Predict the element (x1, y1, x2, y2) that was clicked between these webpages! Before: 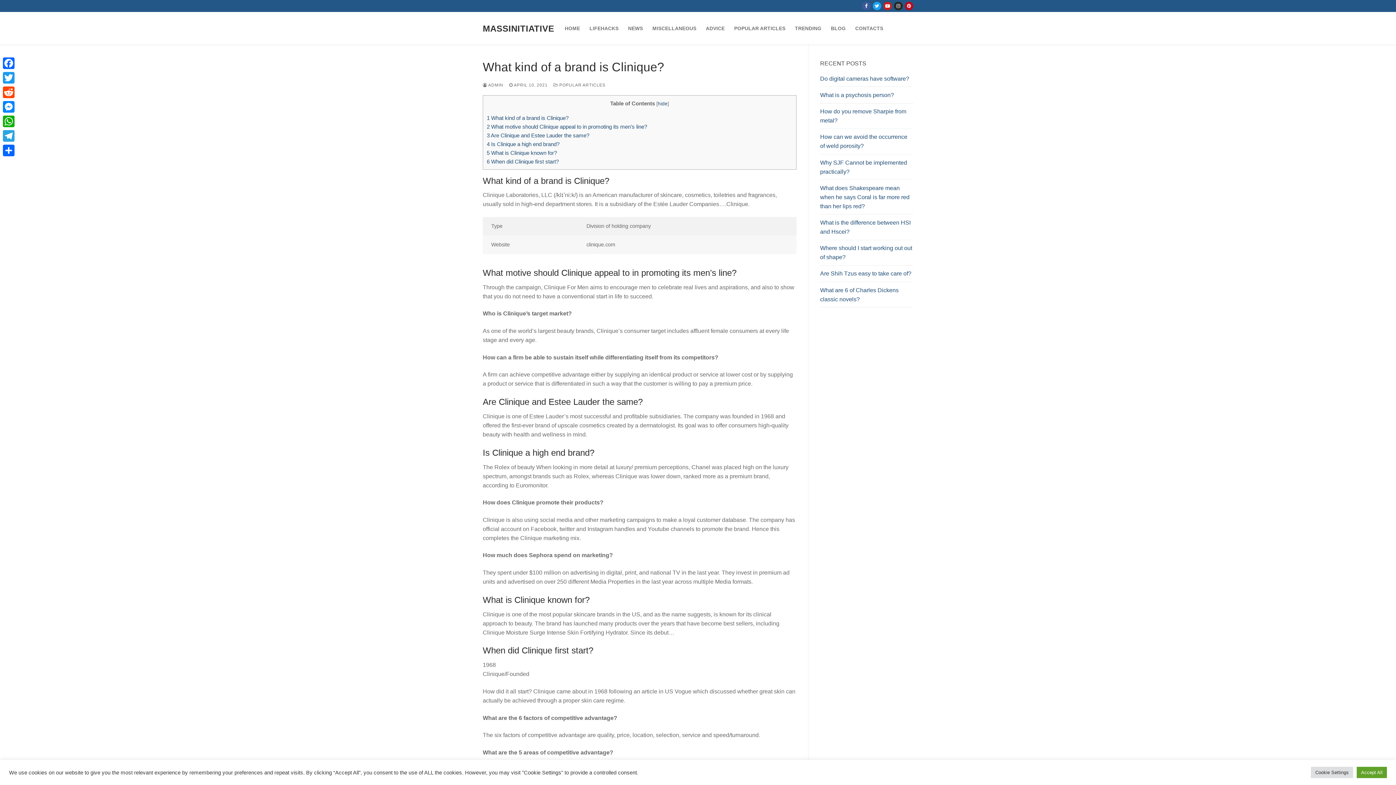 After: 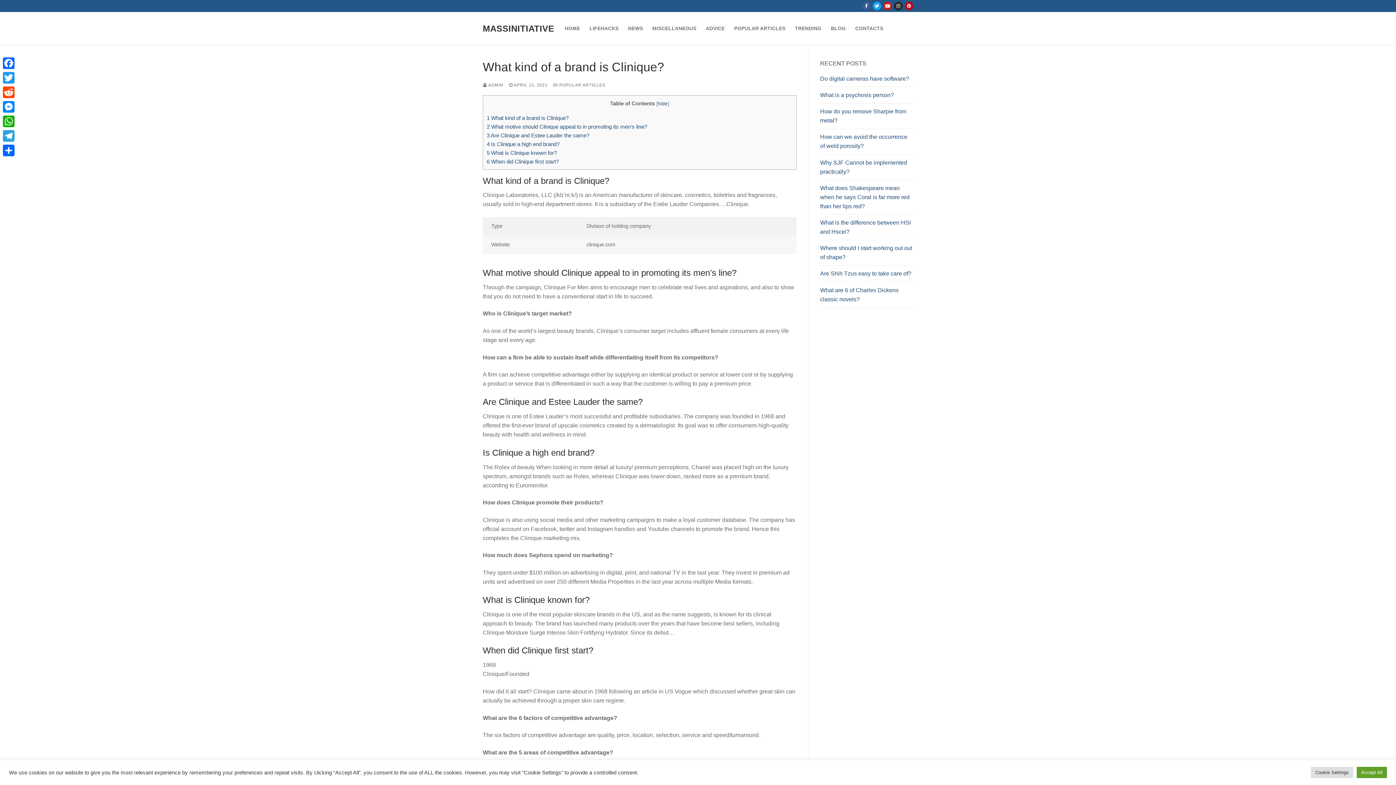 Action: label:  APRIL 10, 2021 bbox: (509, 82, 547, 87)